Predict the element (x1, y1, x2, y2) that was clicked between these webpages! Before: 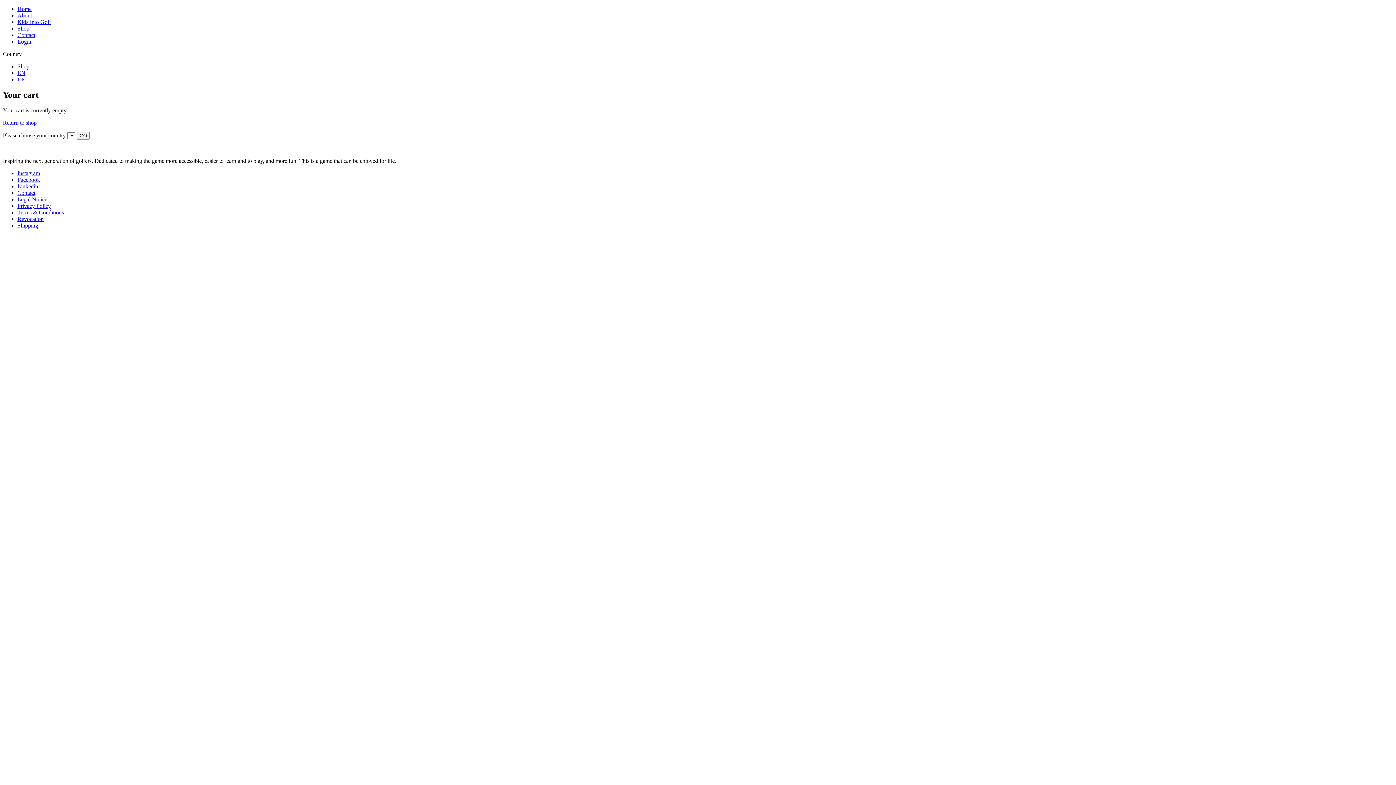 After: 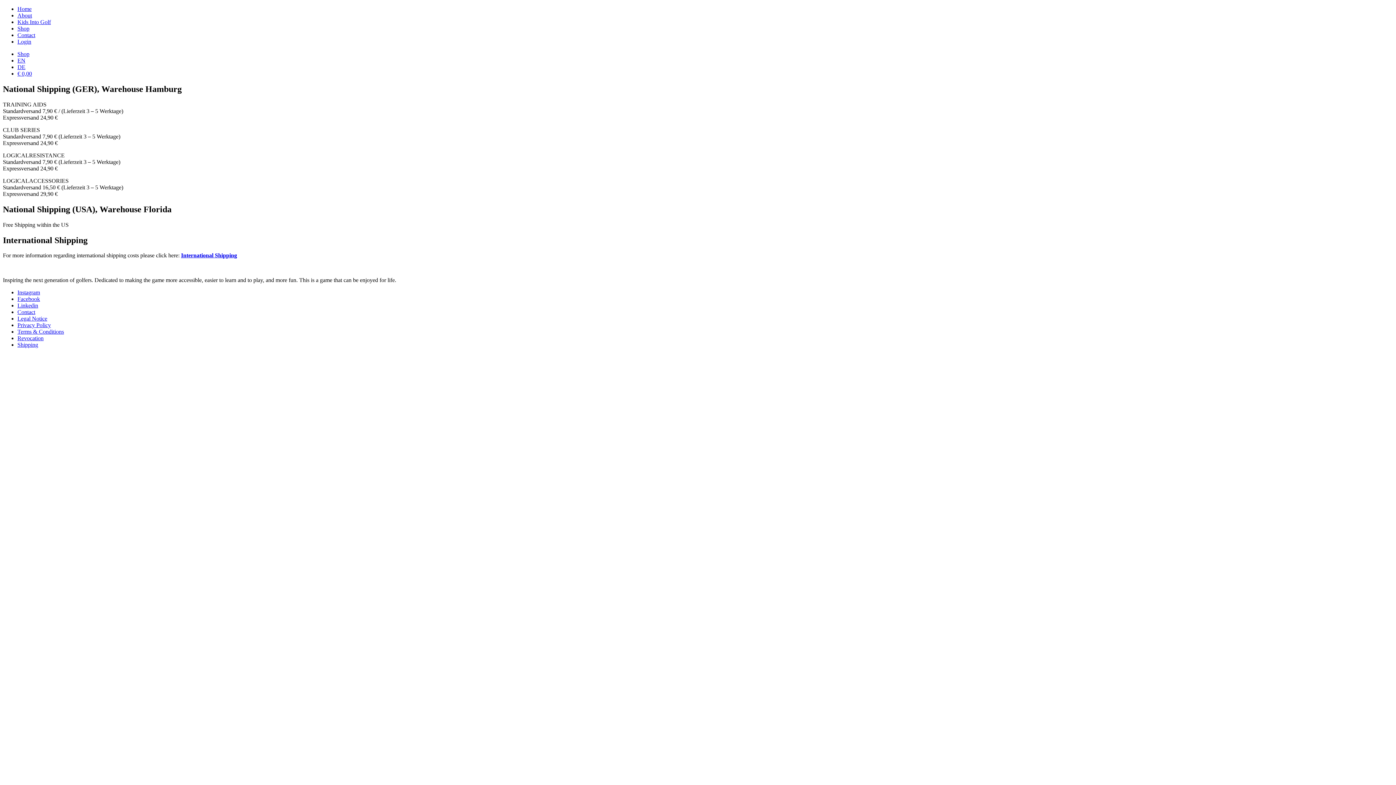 Action: bbox: (17, 222, 38, 228) label: Shipping